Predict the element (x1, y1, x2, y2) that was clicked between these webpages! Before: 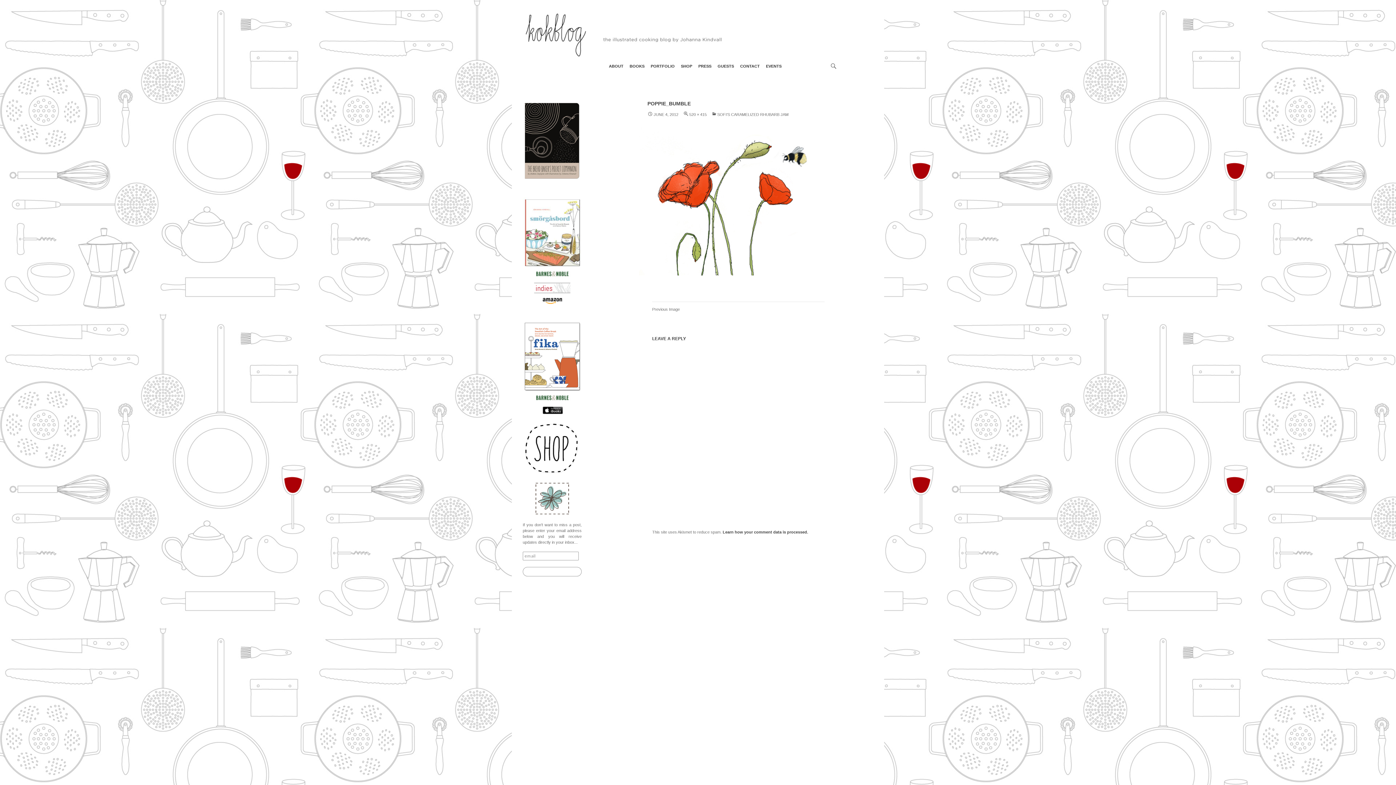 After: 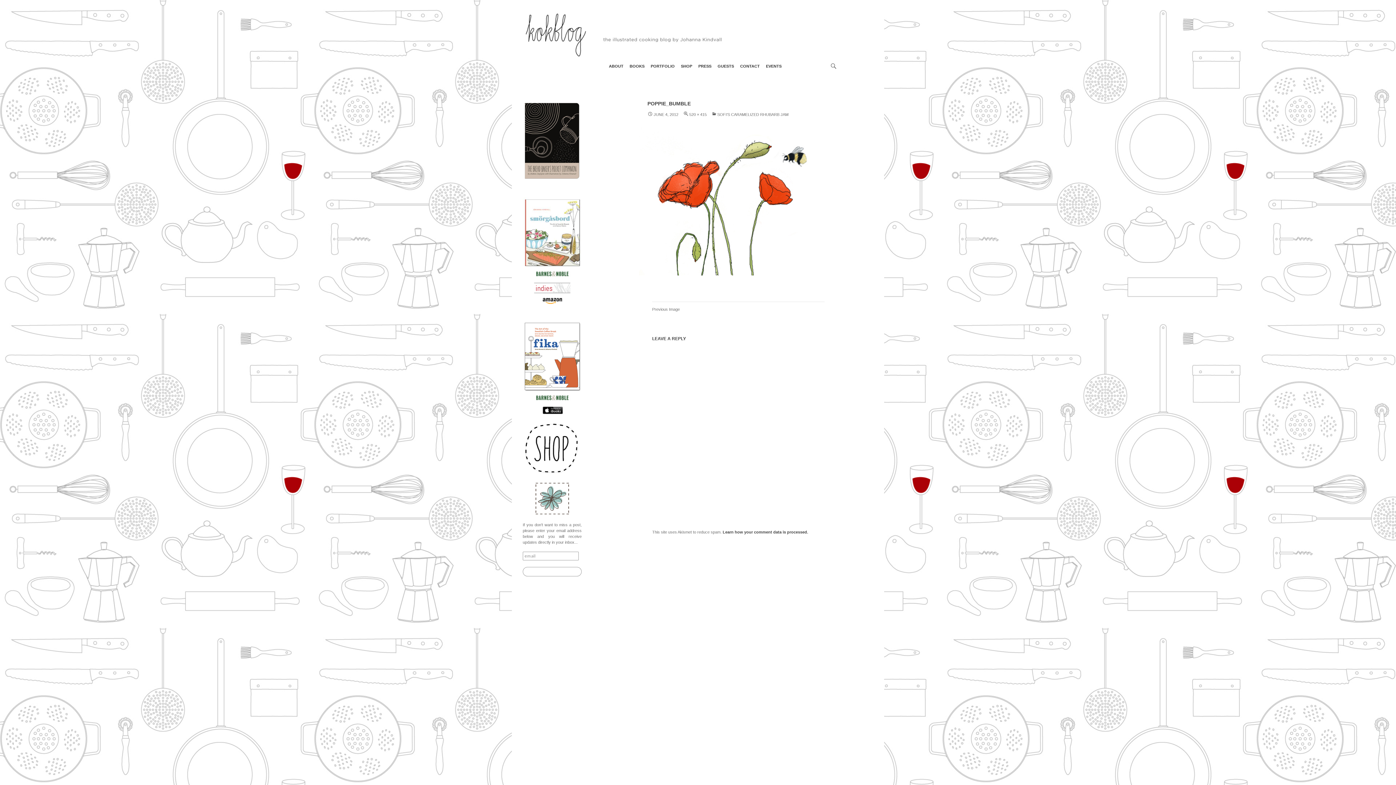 Action: bbox: (522, 321, 581, 392)